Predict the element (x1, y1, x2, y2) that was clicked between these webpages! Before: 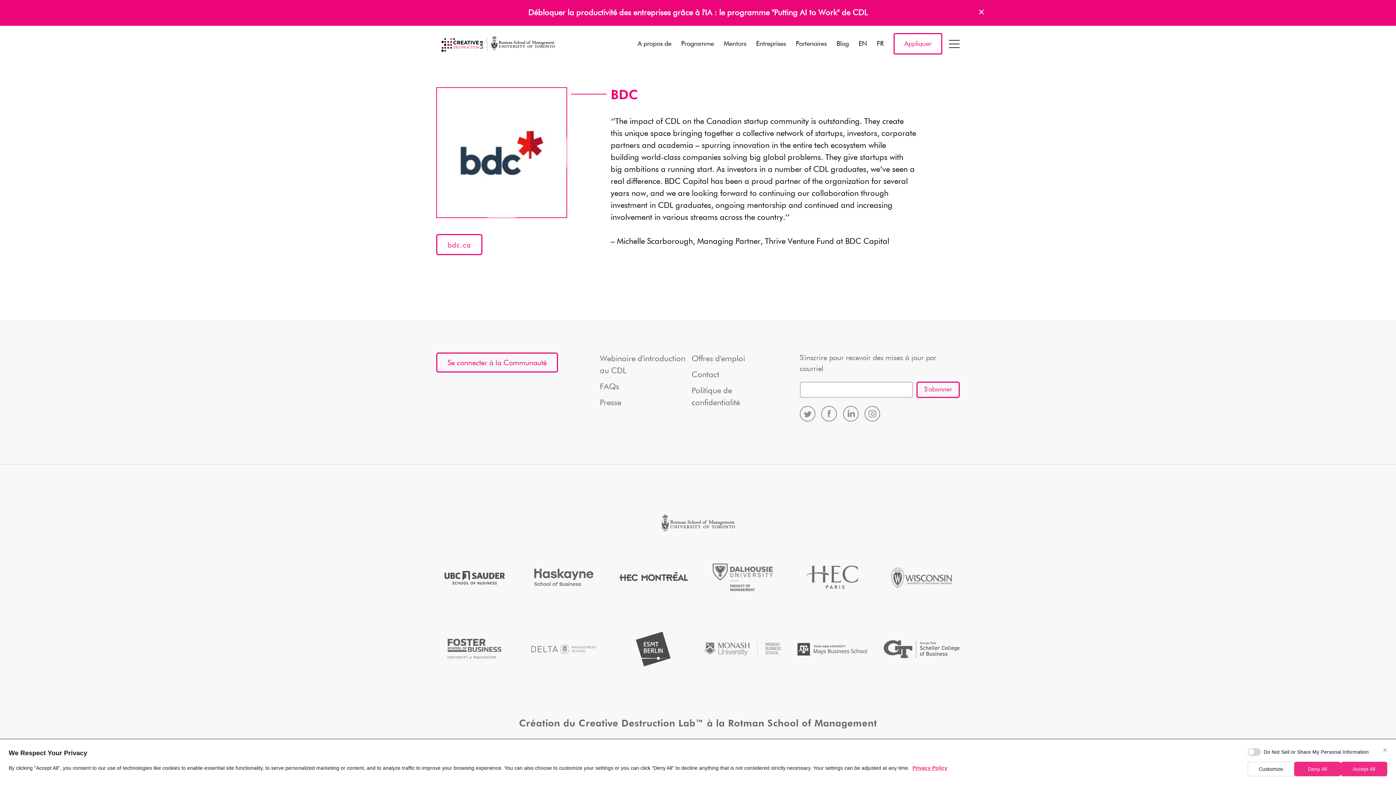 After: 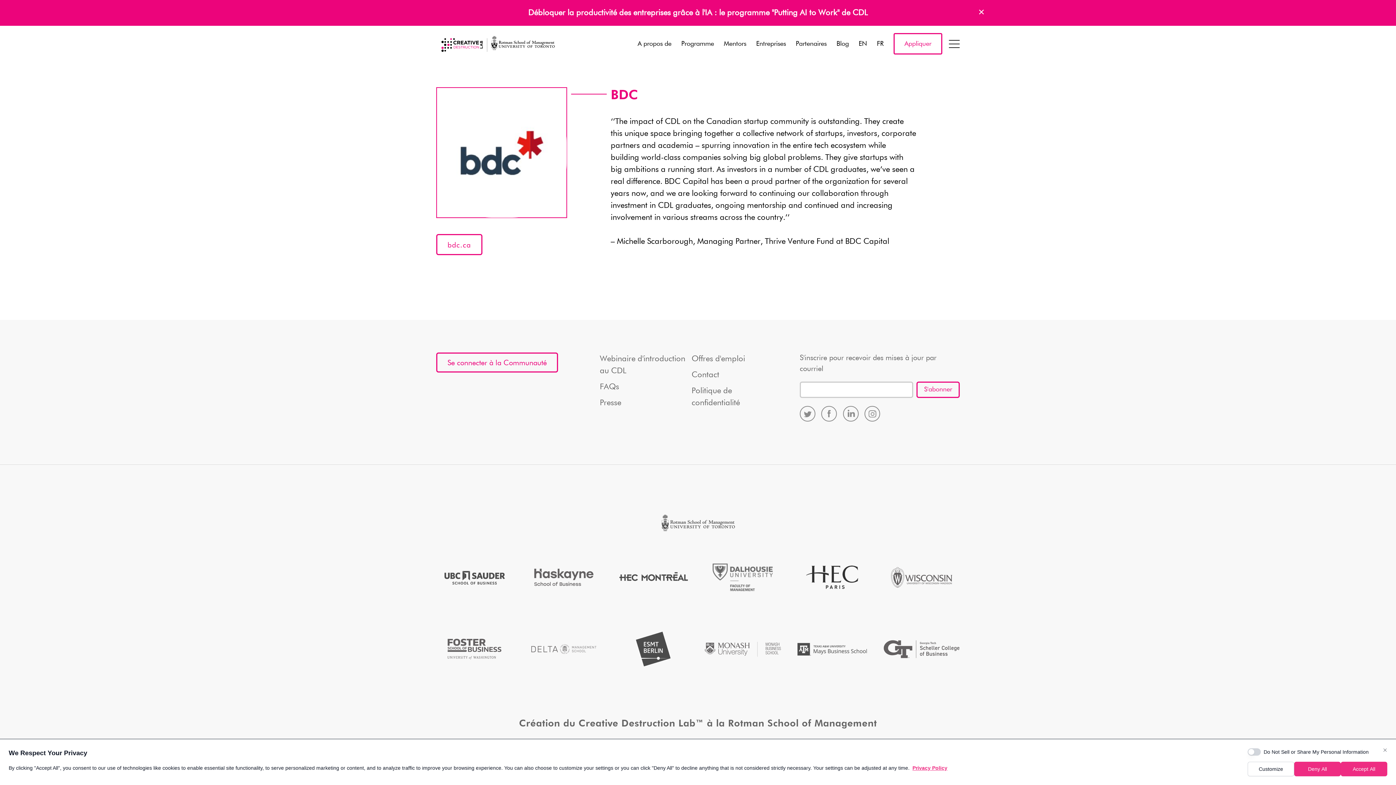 Action: bbox: (794, 557, 870, 597)